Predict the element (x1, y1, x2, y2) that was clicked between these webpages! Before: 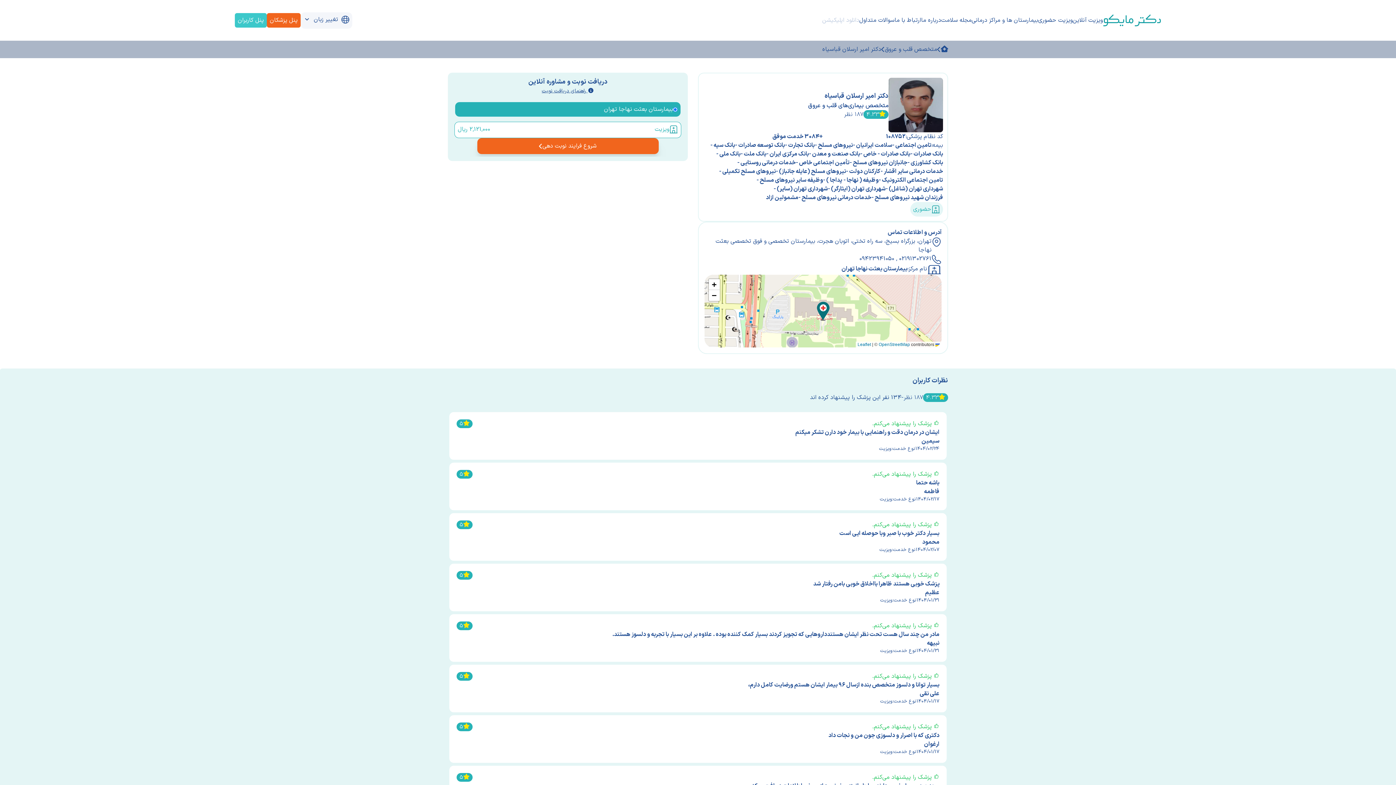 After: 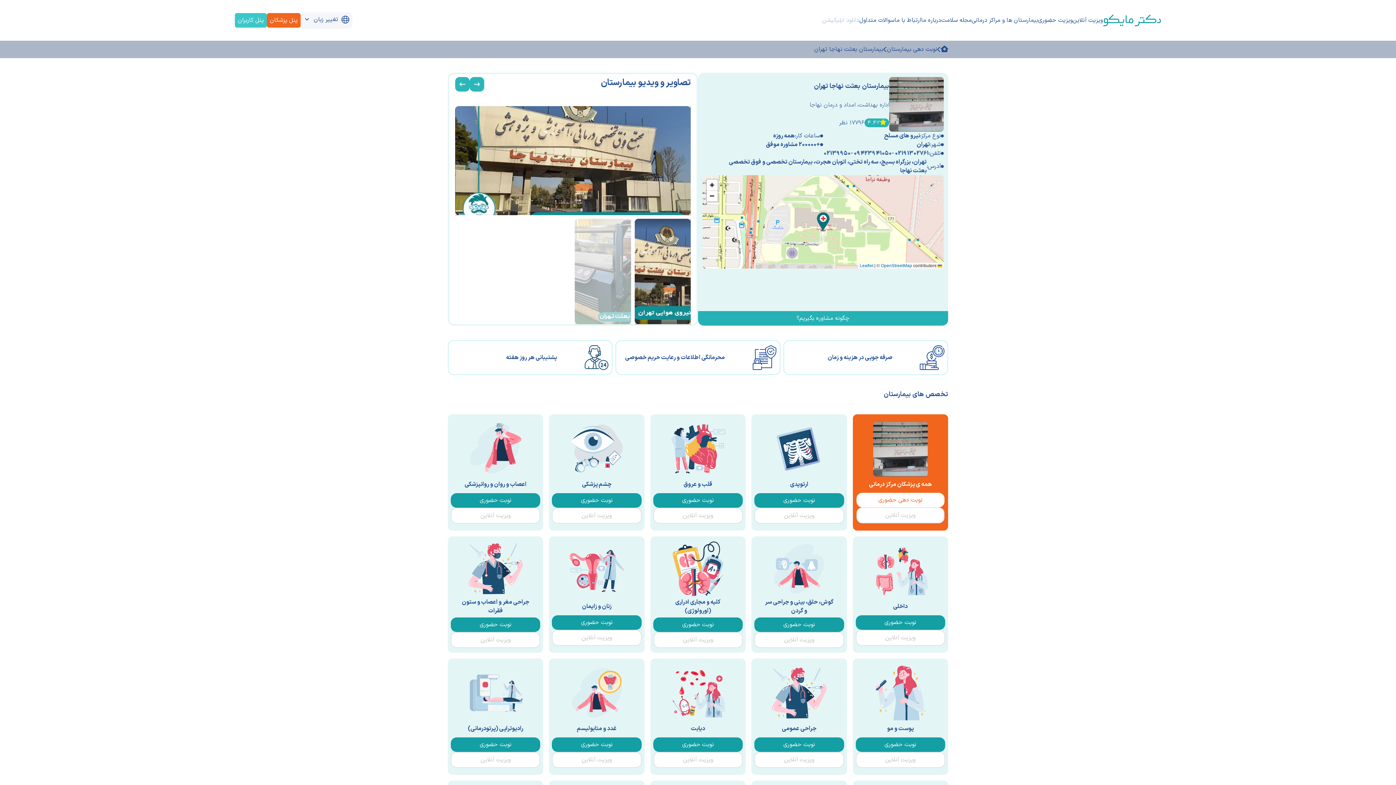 Action: label: بیمارستان بعثت نهاجا تهران bbox: (841, 264, 907, 273)